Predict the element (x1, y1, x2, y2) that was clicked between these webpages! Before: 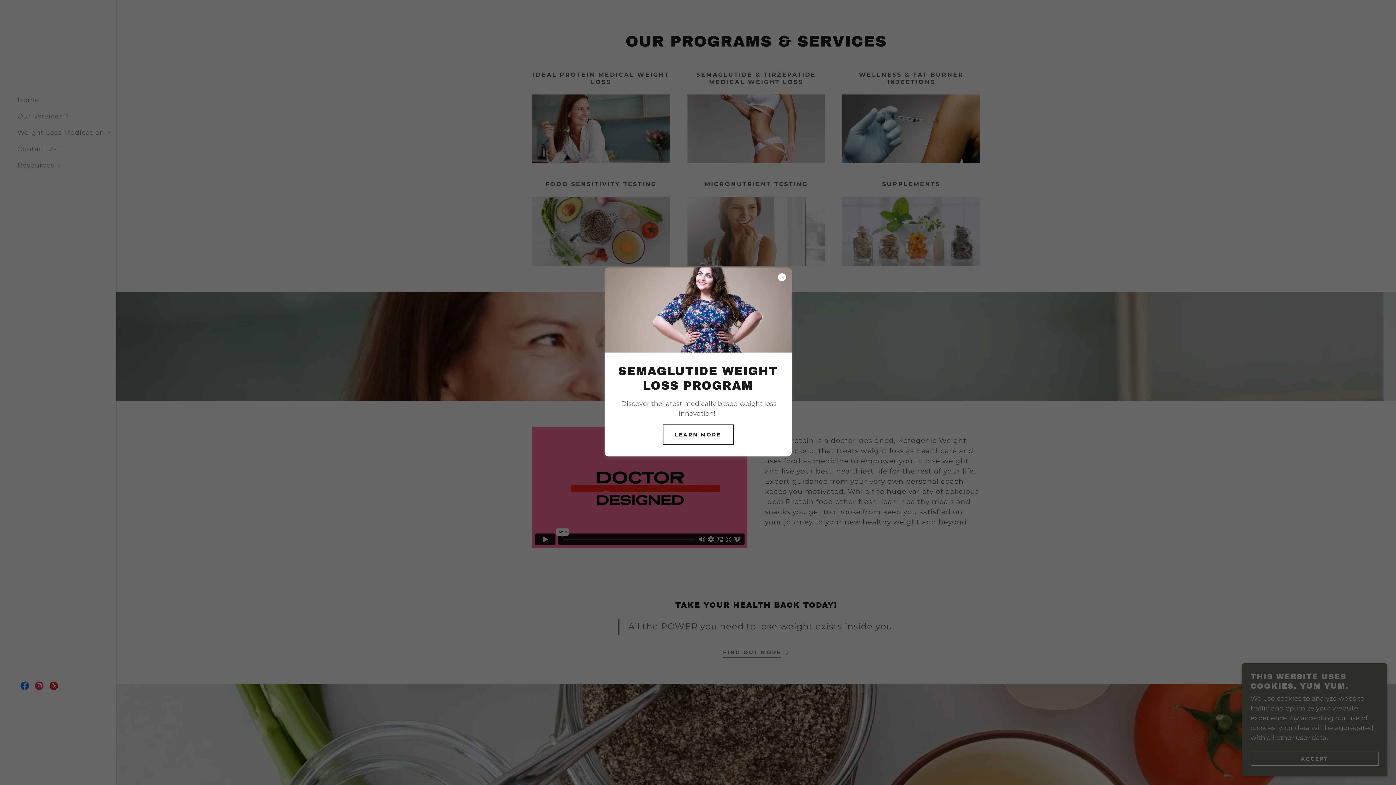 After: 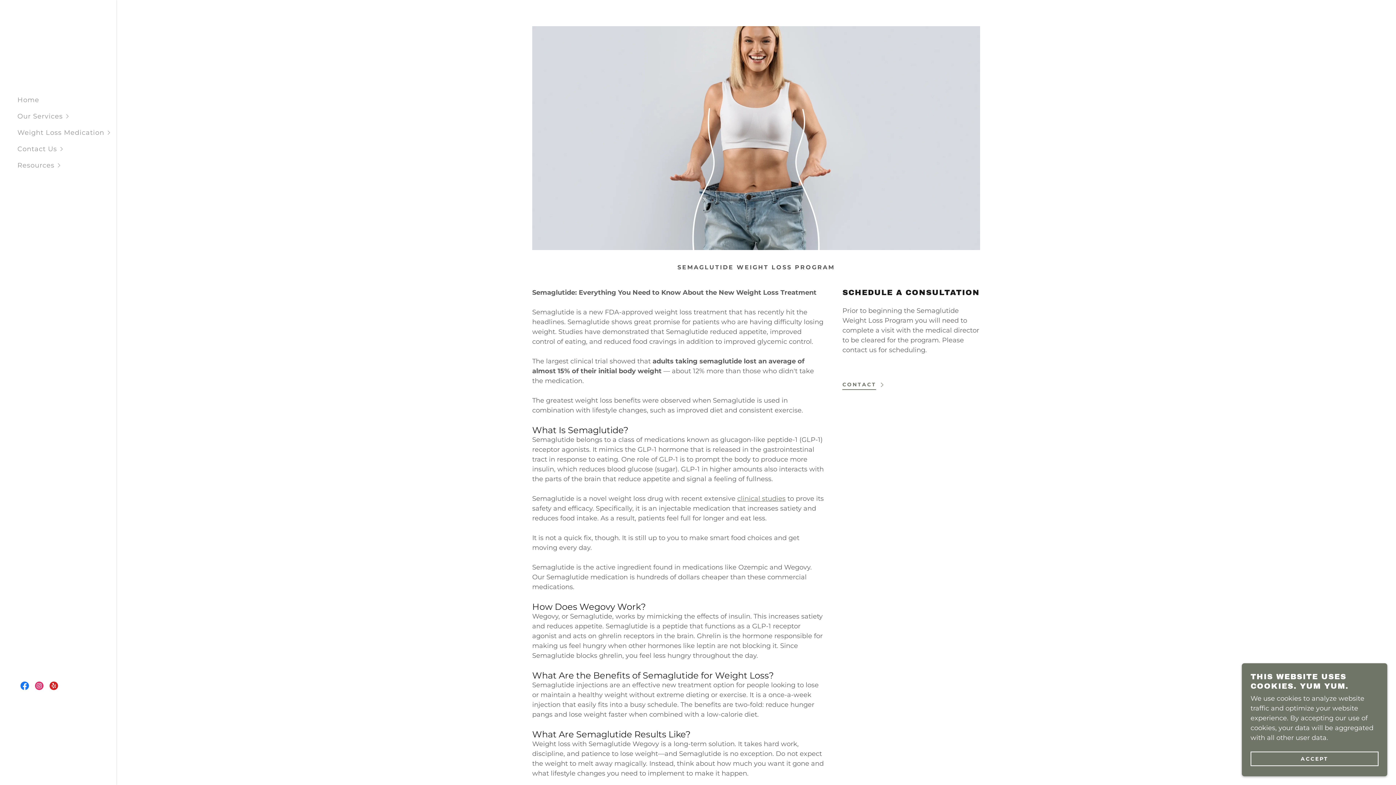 Action: label: LEARN MORE bbox: (662, 424, 733, 445)